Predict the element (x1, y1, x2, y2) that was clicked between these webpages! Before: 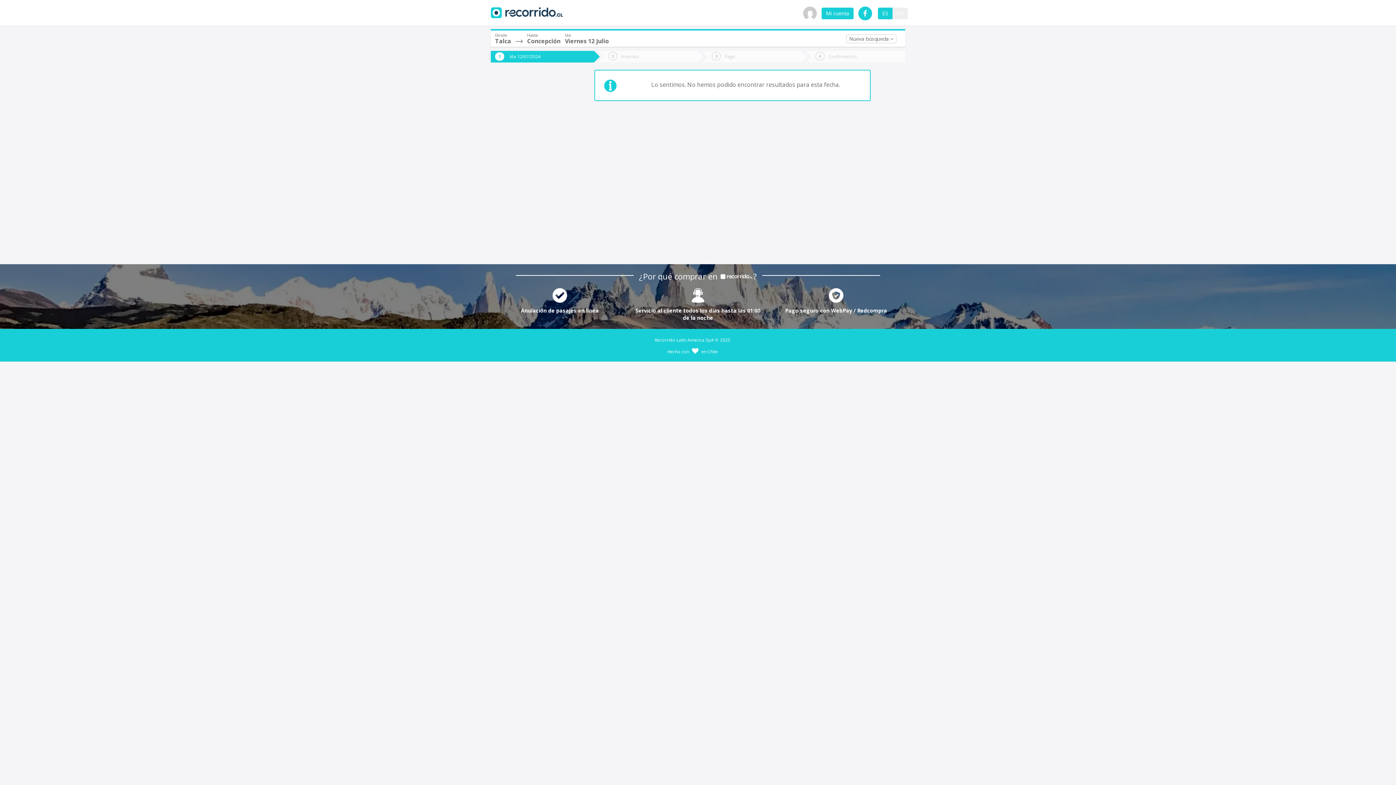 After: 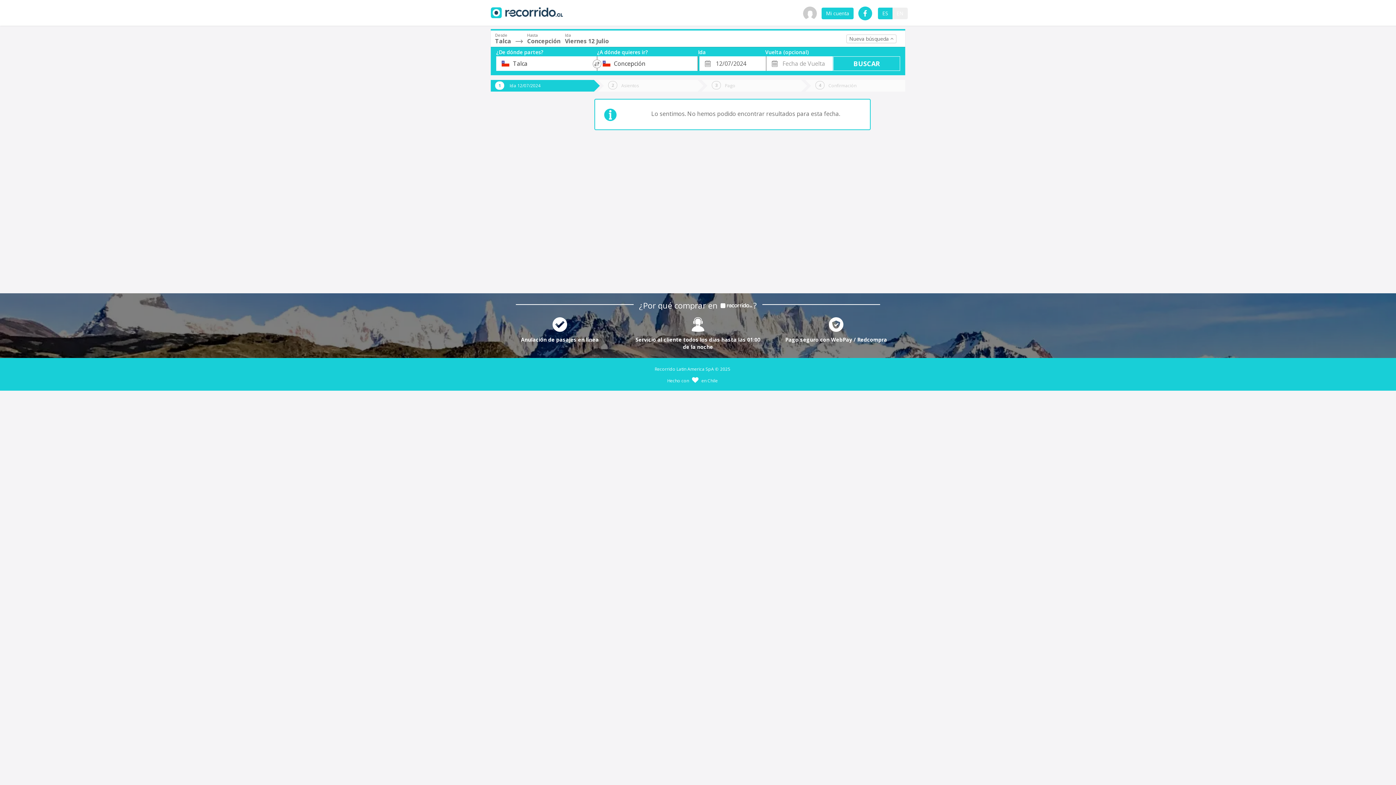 Action: bbox: (846, 34, 896, 43) label: Nueva búsqueda 